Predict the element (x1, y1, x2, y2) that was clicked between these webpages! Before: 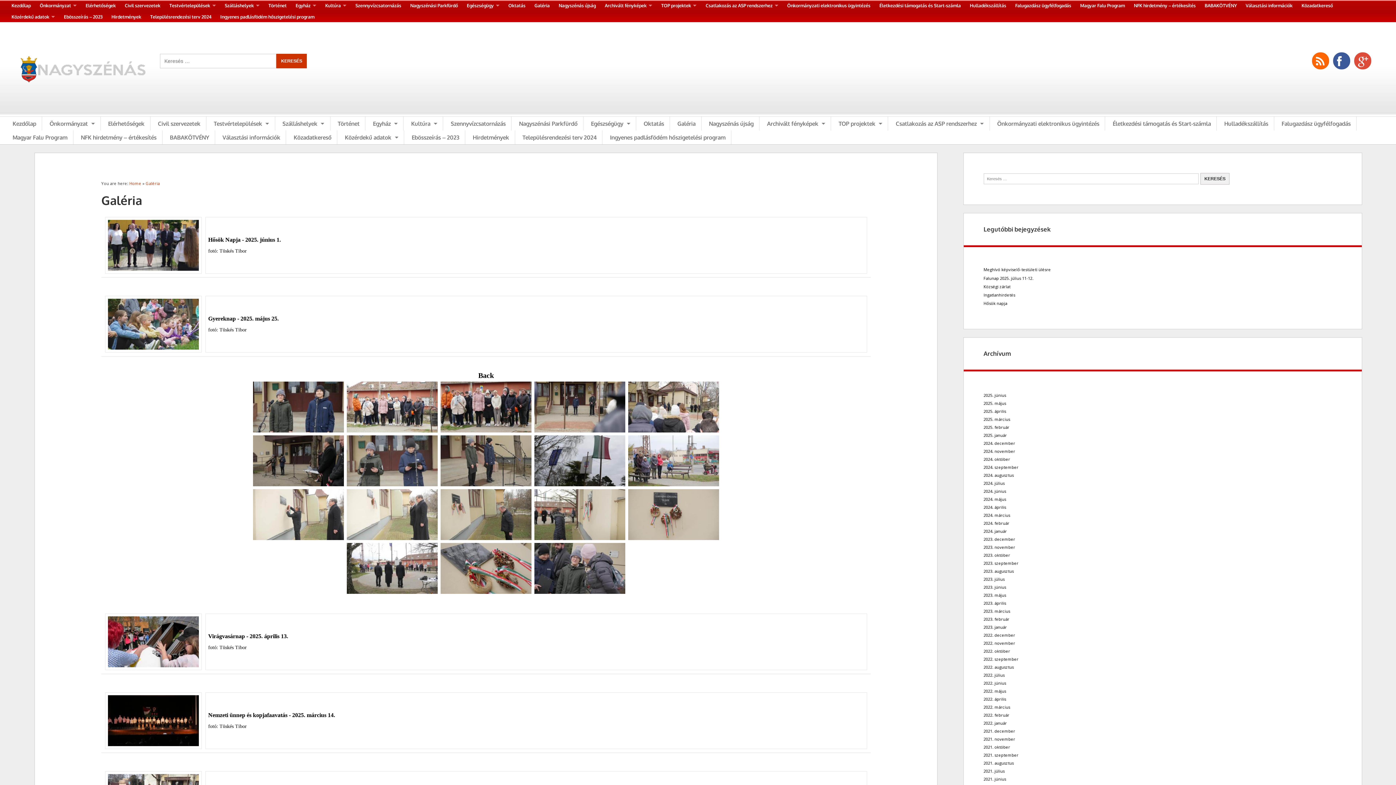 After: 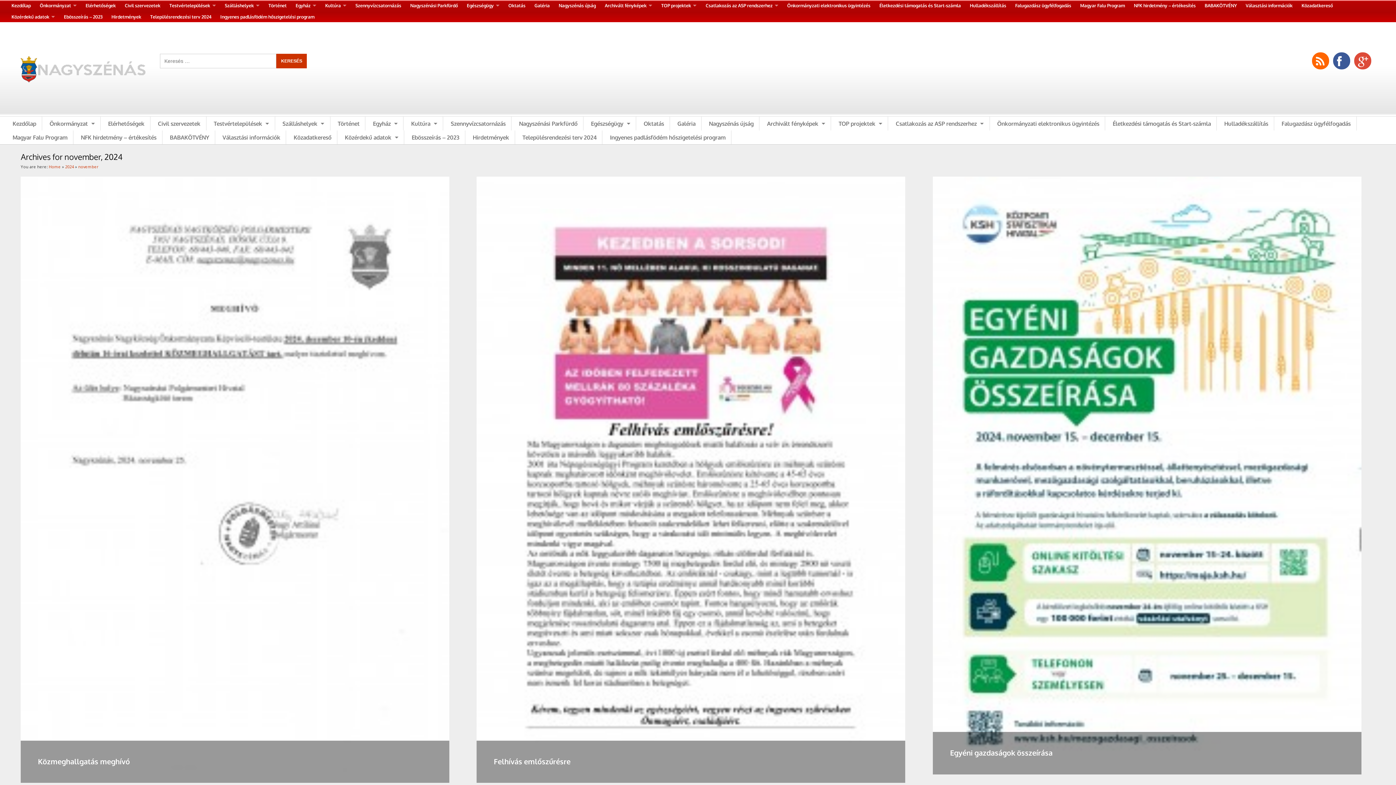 Action: label: 2024. november bbox: (983, 448, 1015, 454)